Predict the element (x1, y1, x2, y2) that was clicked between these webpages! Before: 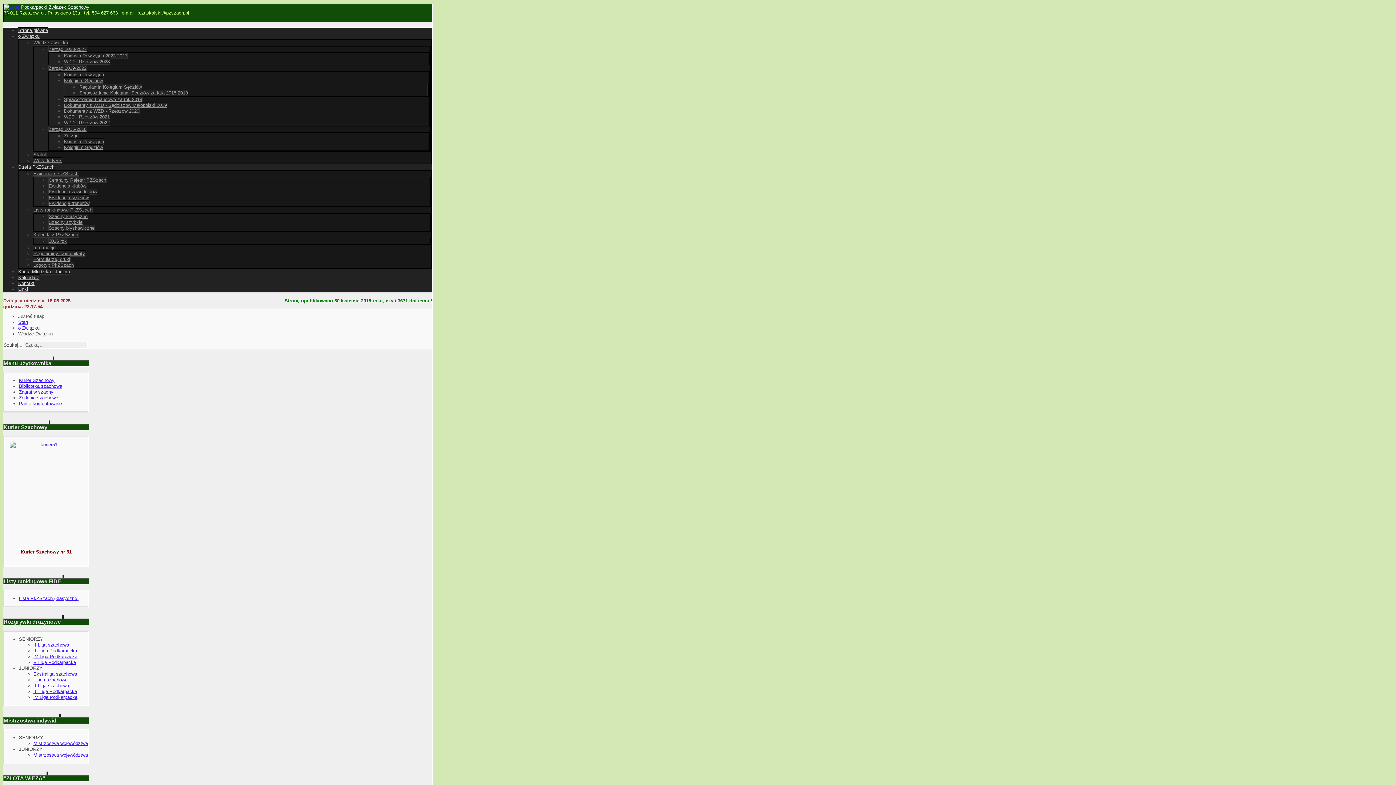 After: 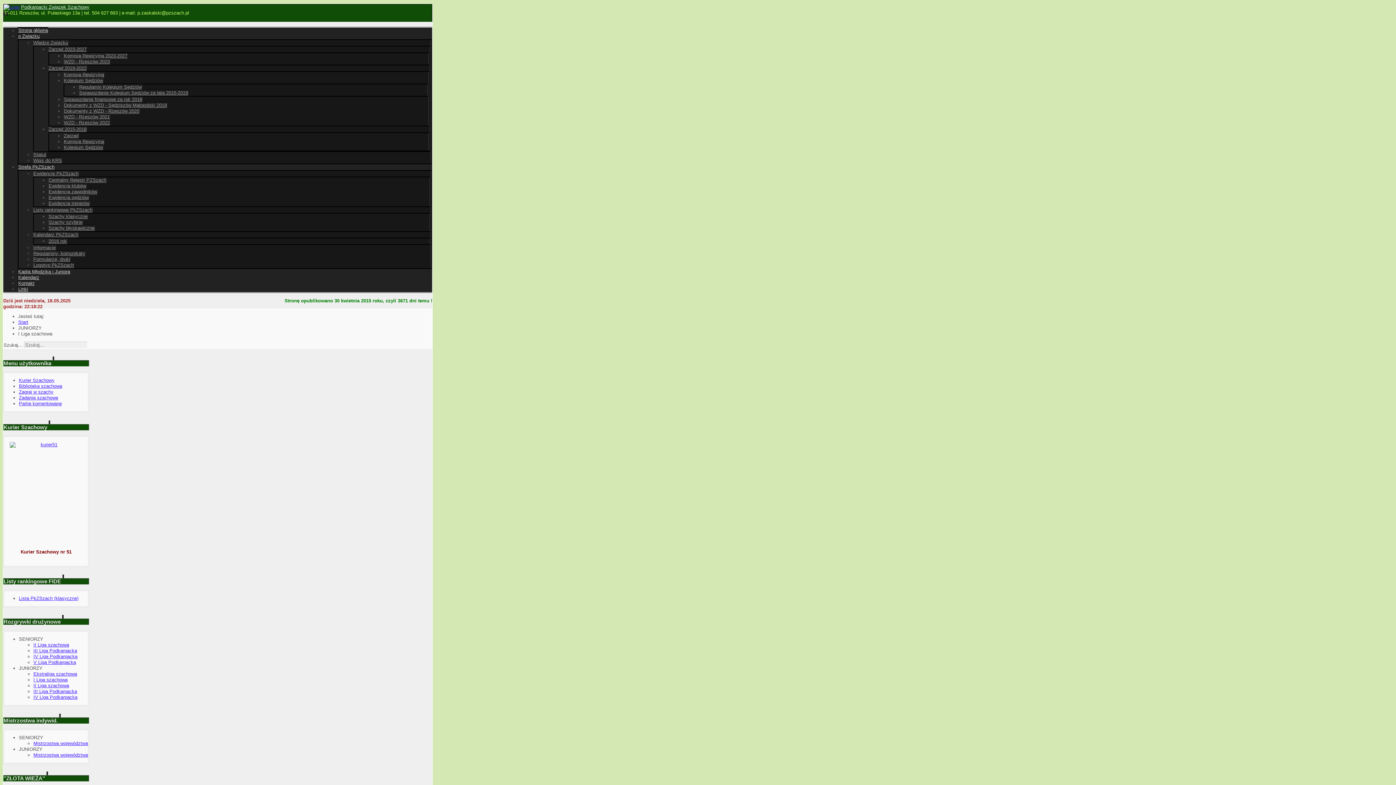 Action: bbox: (33, 677, 67, 682) label: I Liga szachowa